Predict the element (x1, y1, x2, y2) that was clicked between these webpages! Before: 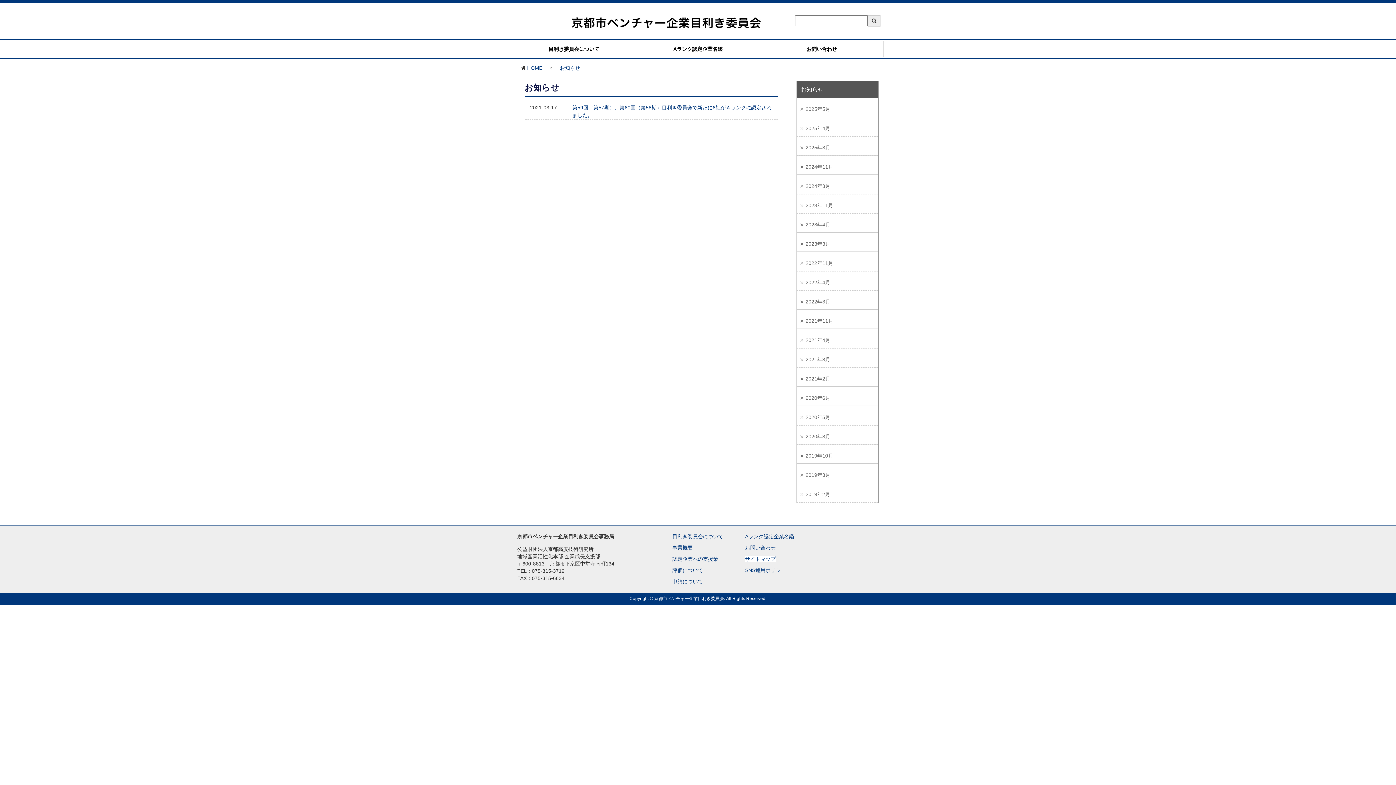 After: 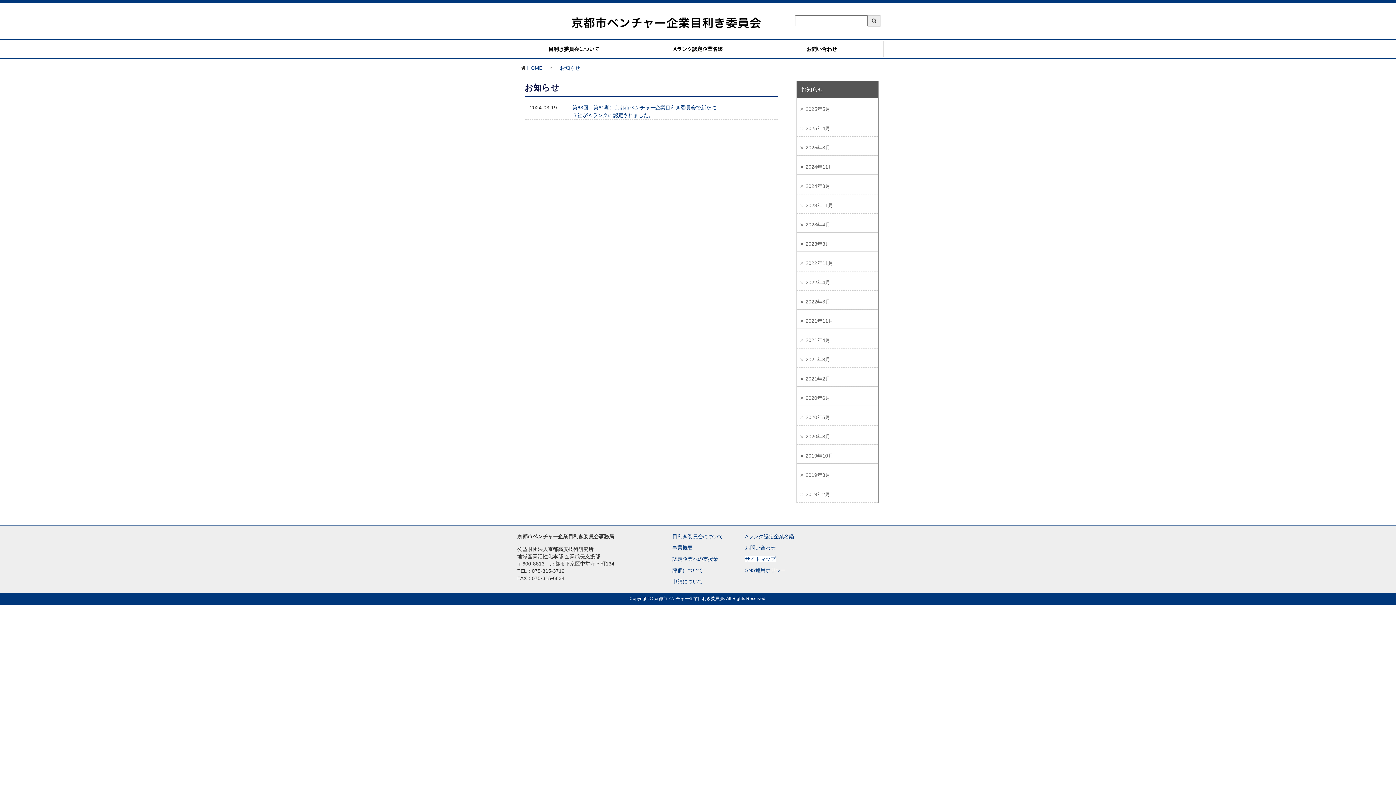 Action: bbox: (797, 178, 878, 194) label: 2024年3月